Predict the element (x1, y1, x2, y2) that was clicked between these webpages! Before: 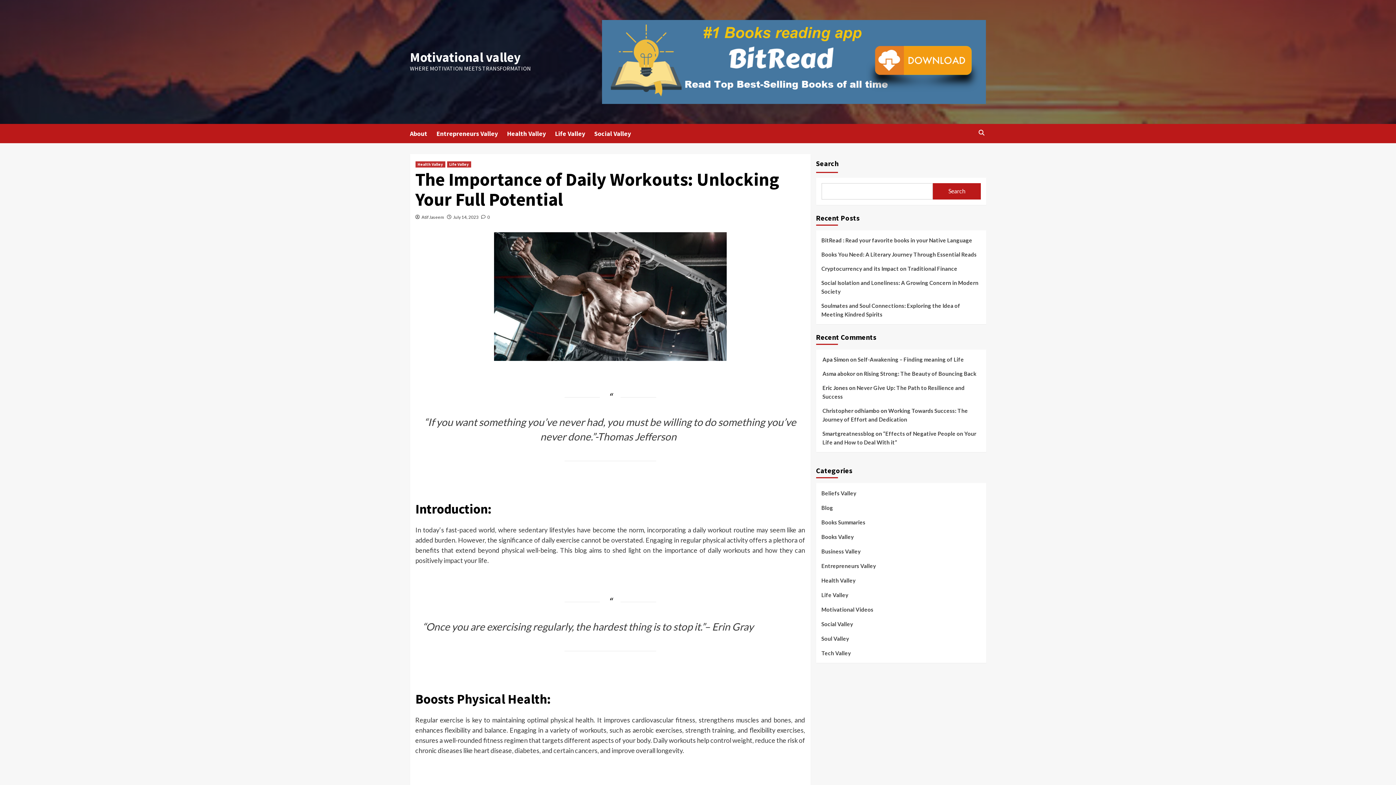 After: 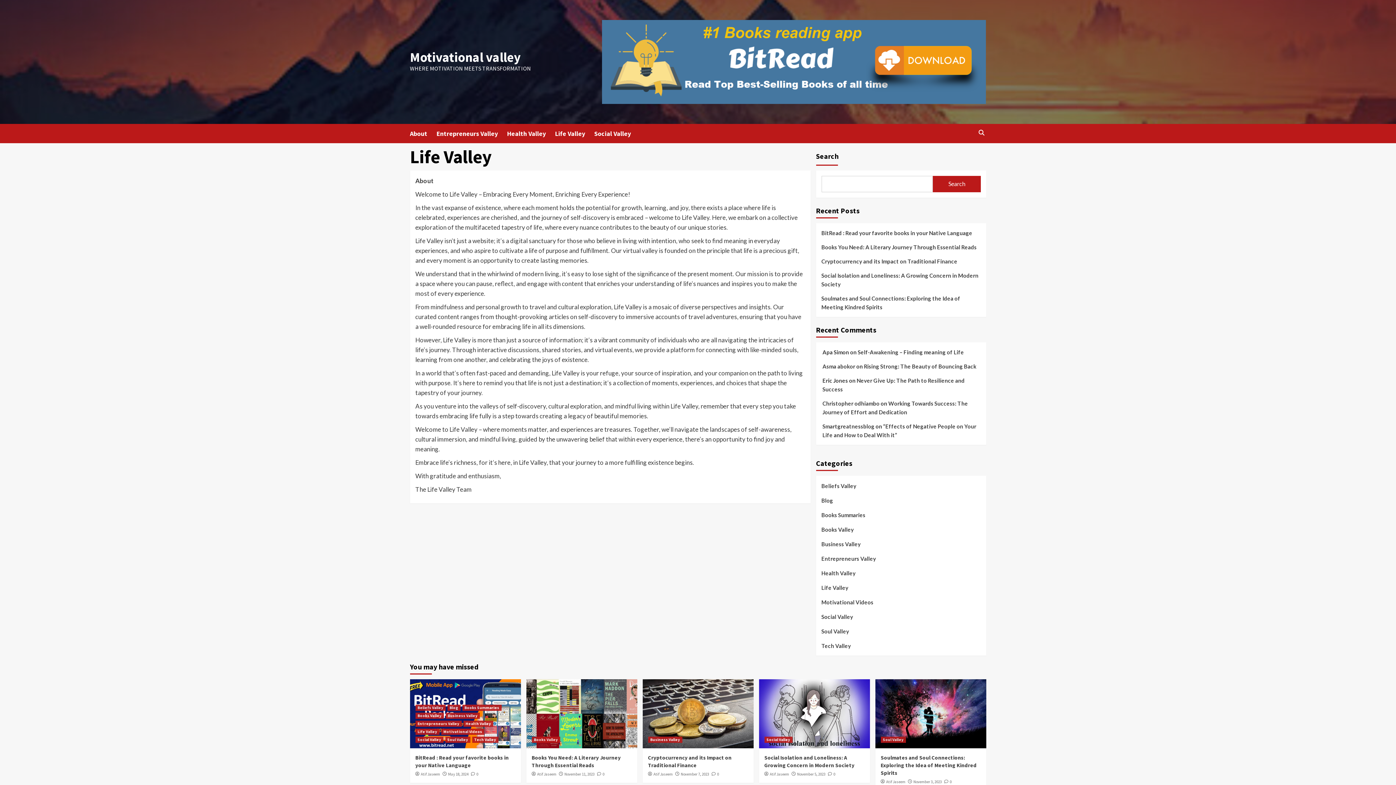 Action: bbox: (555, 123, 594, 143) label: Life Valley